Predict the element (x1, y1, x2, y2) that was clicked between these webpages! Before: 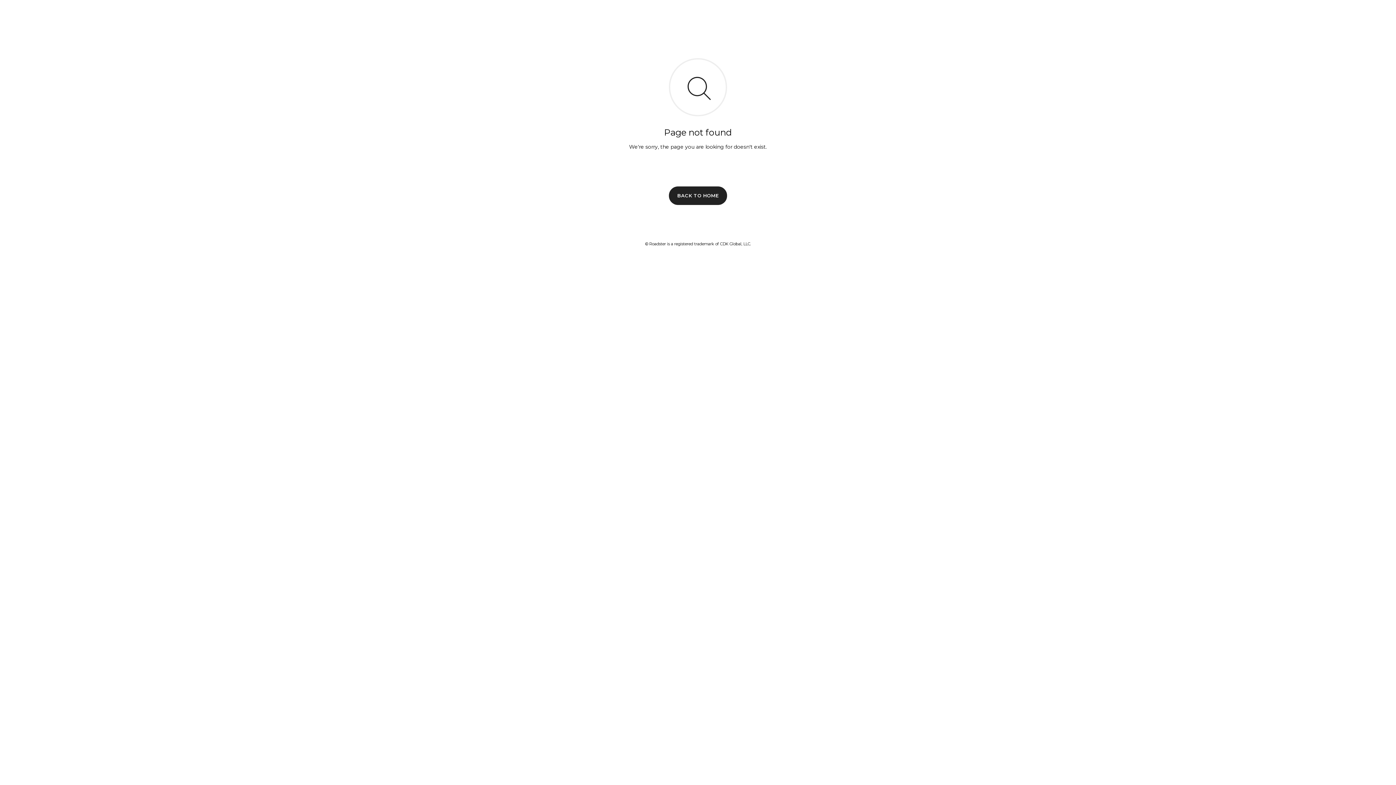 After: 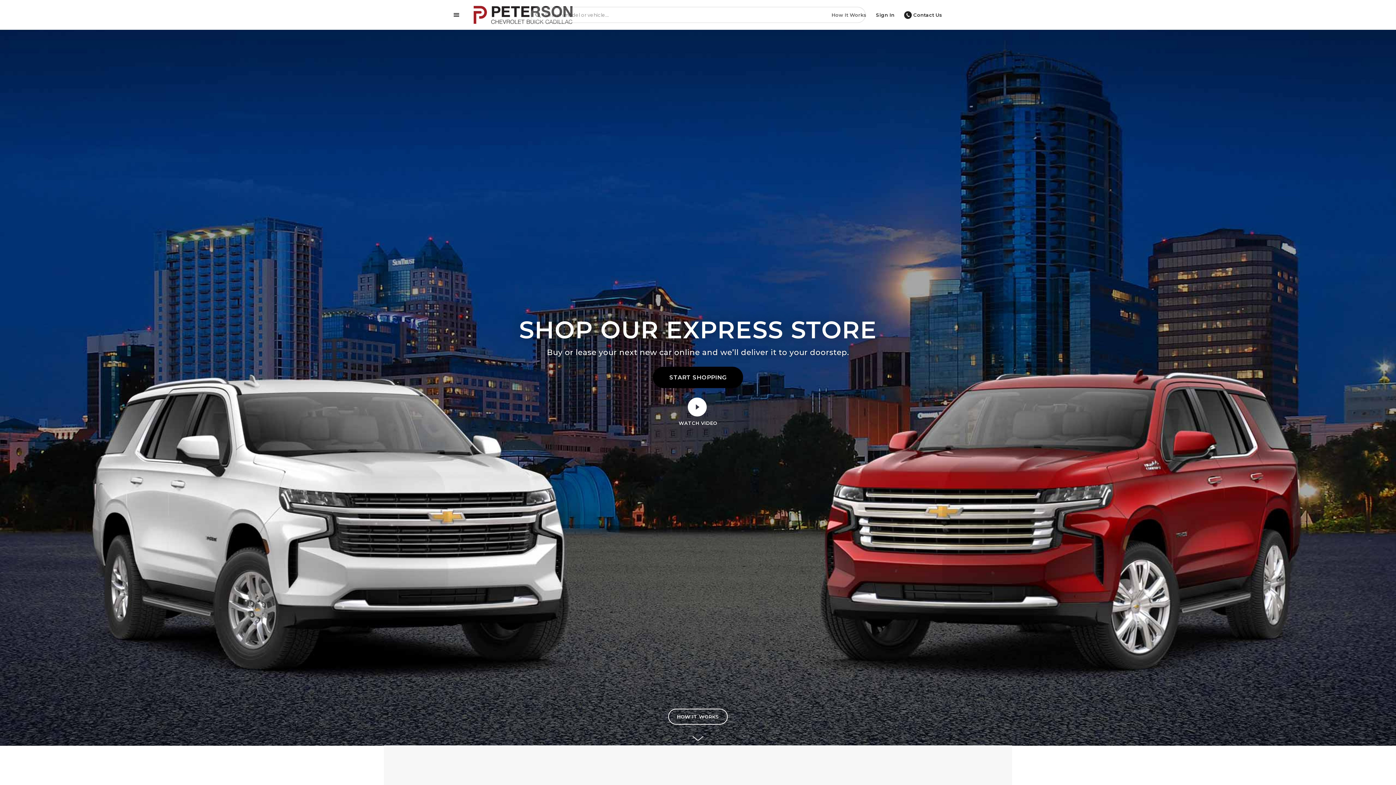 Action: bbox: (669, 186, 727, 204) label: BACK TO HOME